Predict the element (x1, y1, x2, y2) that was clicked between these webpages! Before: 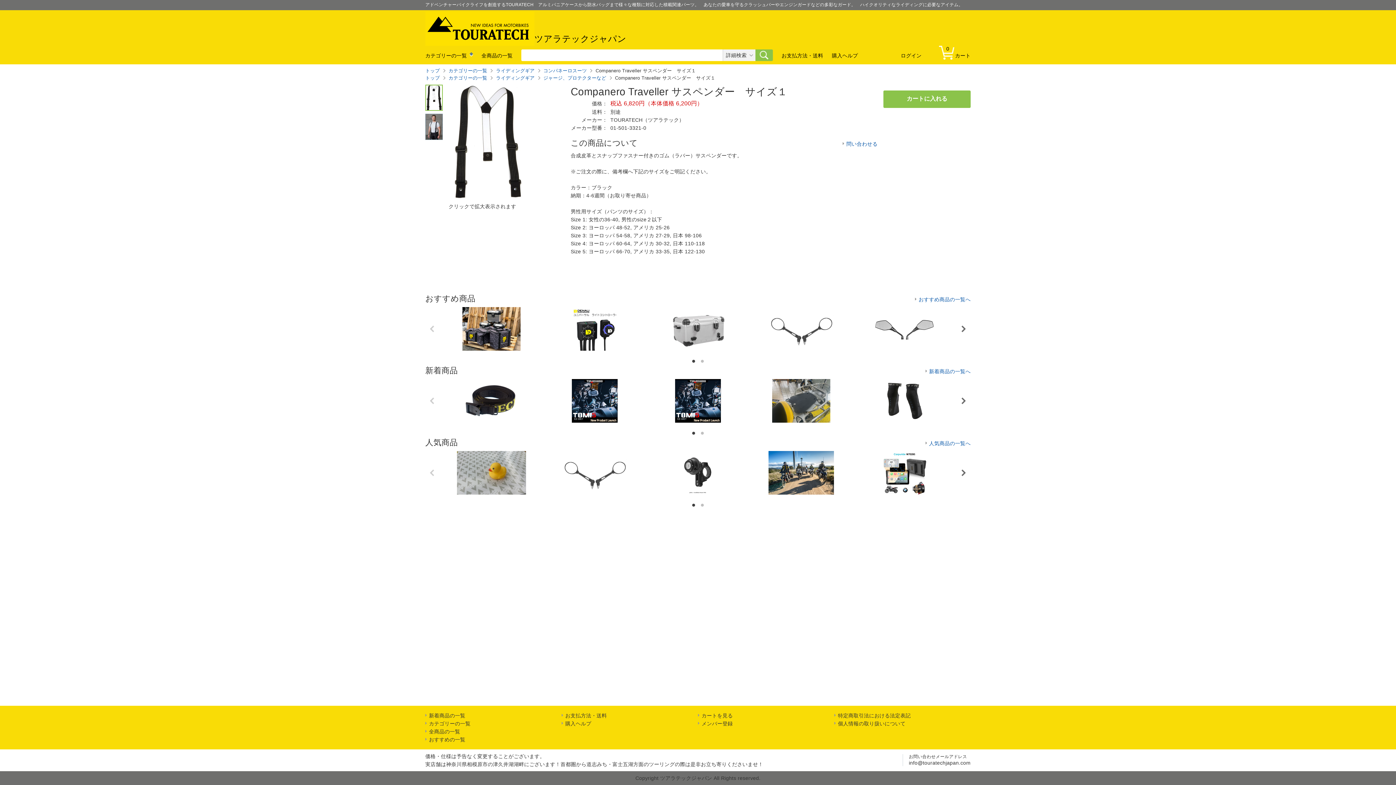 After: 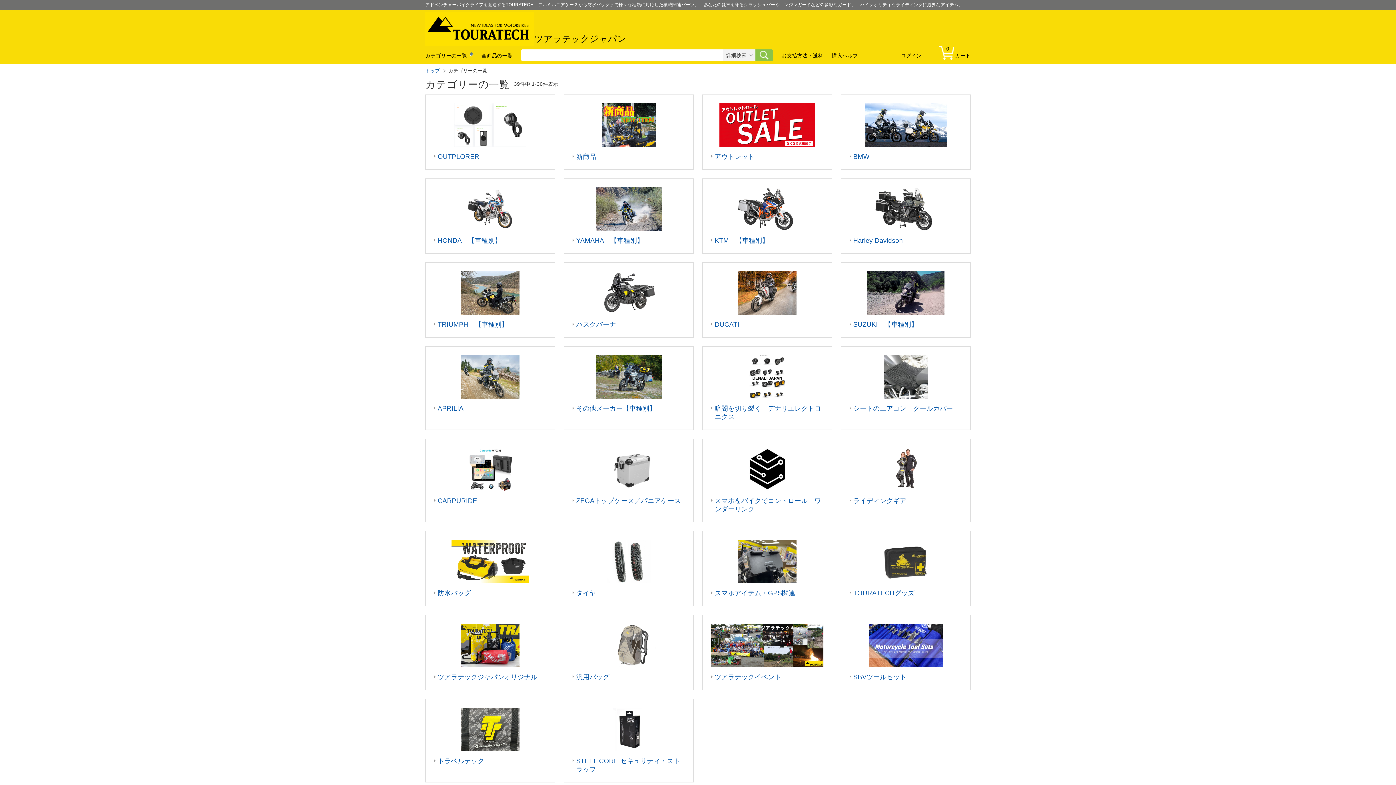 Action: label: カテゴリーの一覧 bbox: (448, 75, 487, 80)